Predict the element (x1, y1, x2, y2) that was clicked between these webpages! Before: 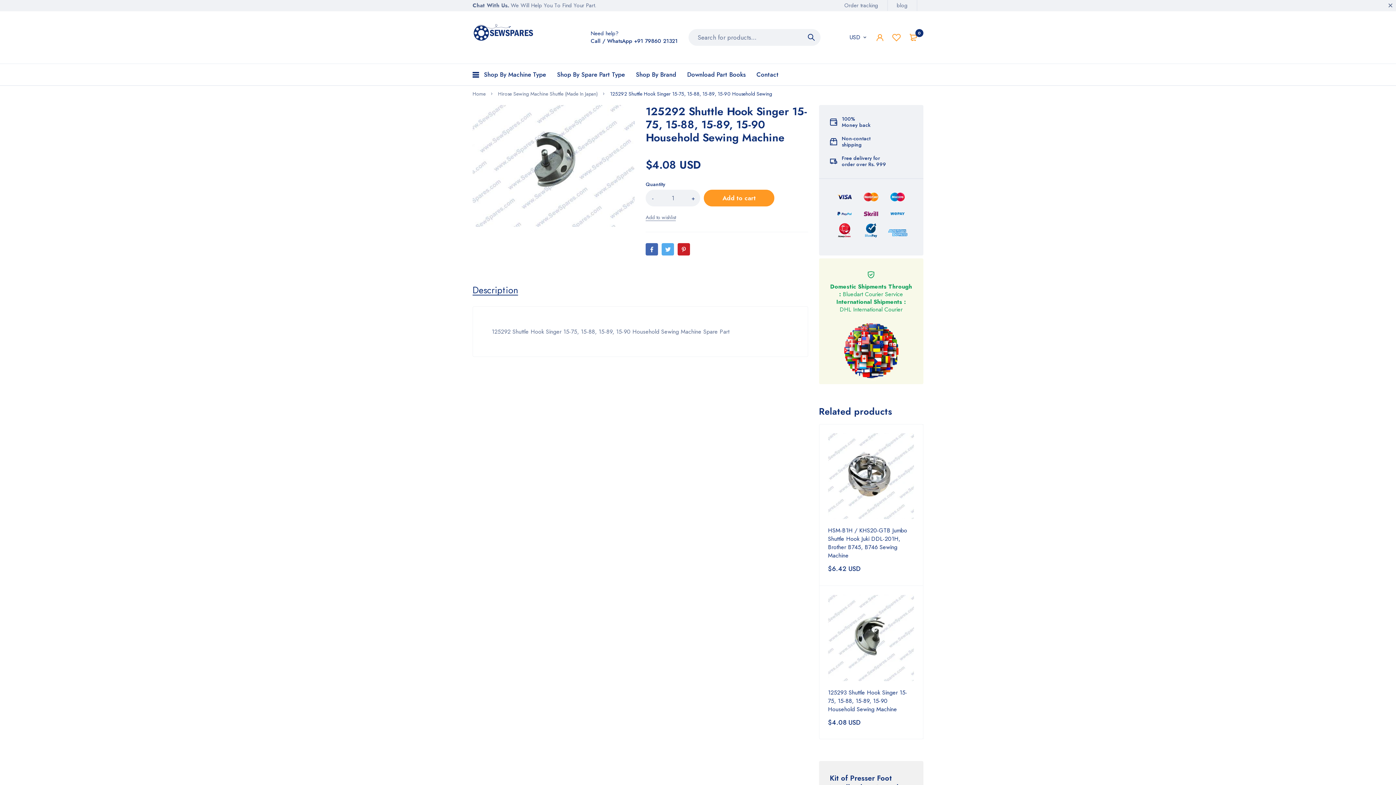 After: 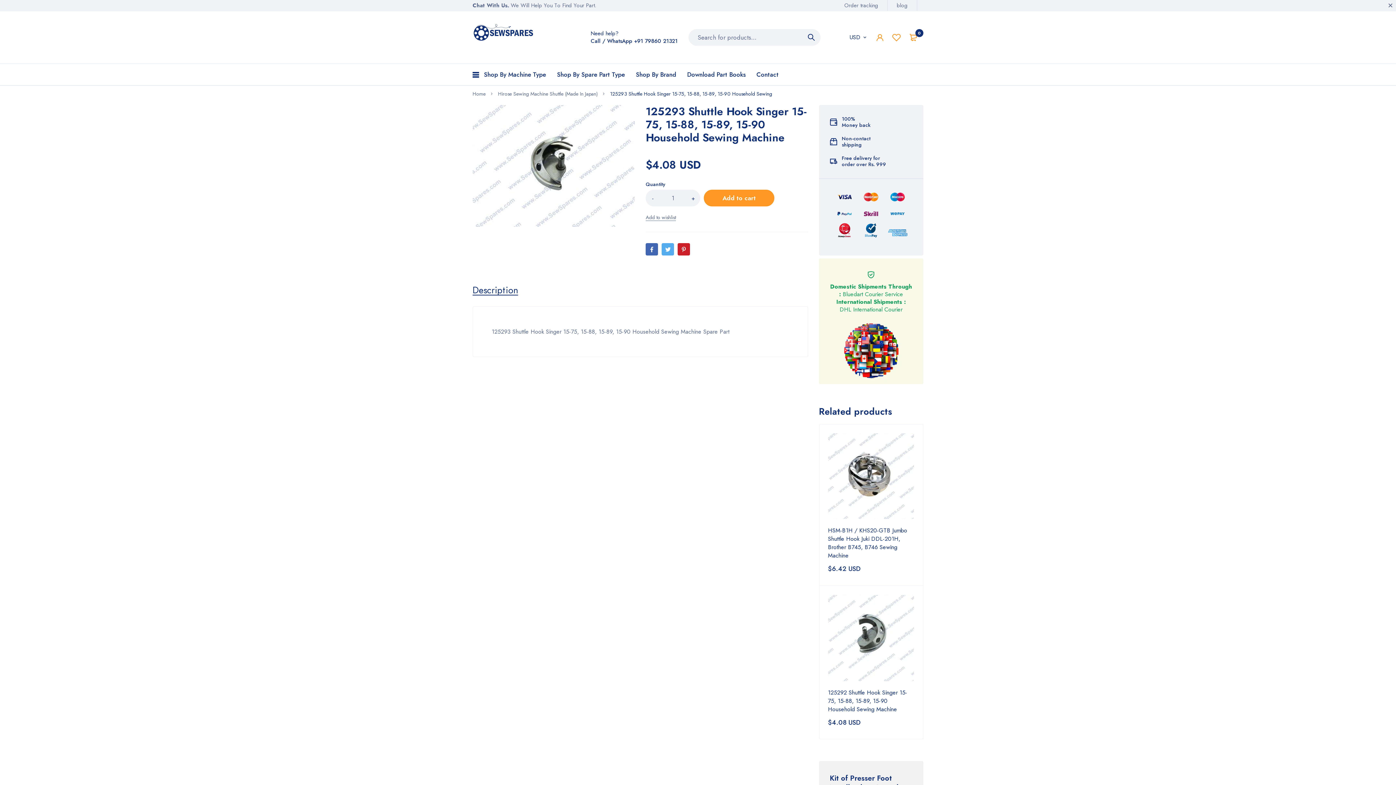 Action: bbox: (828, 595, 914, 681)